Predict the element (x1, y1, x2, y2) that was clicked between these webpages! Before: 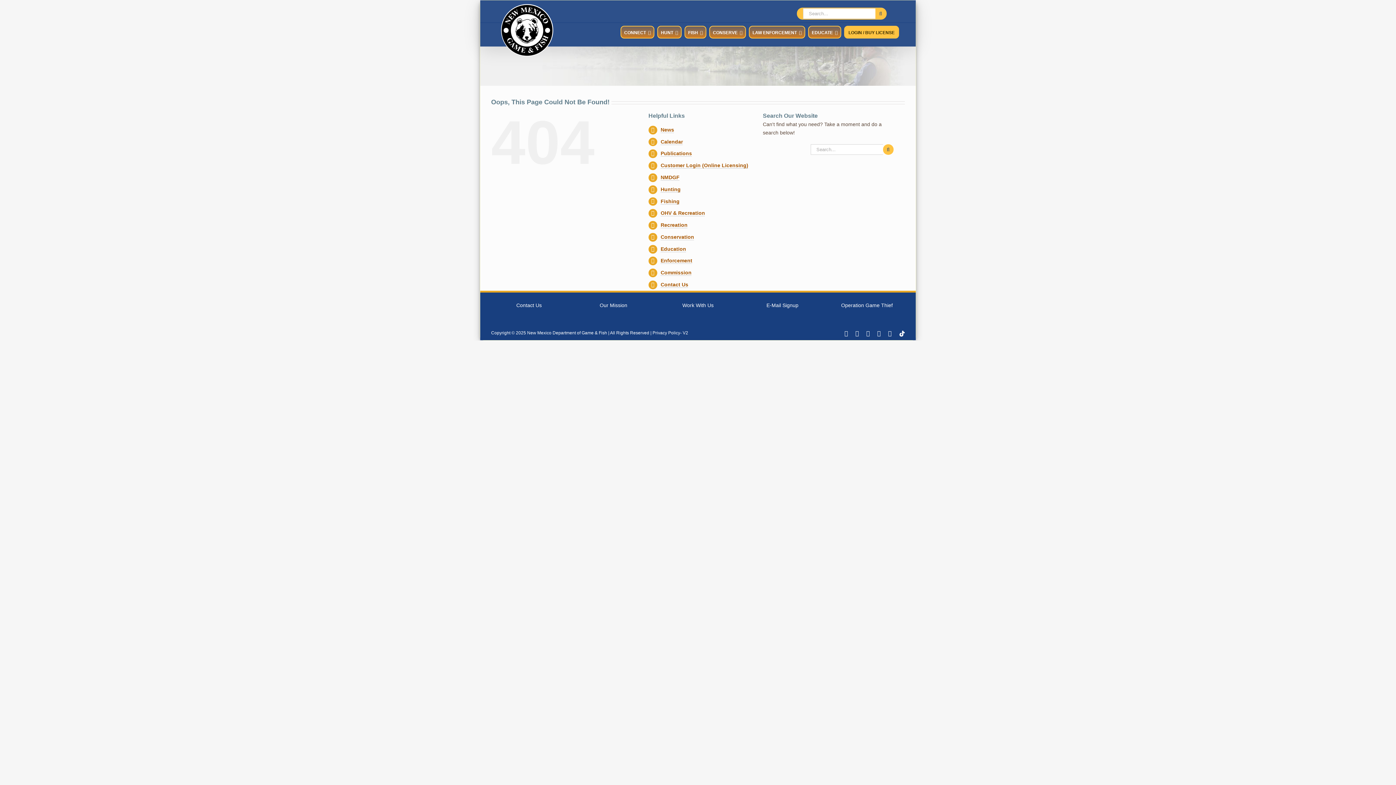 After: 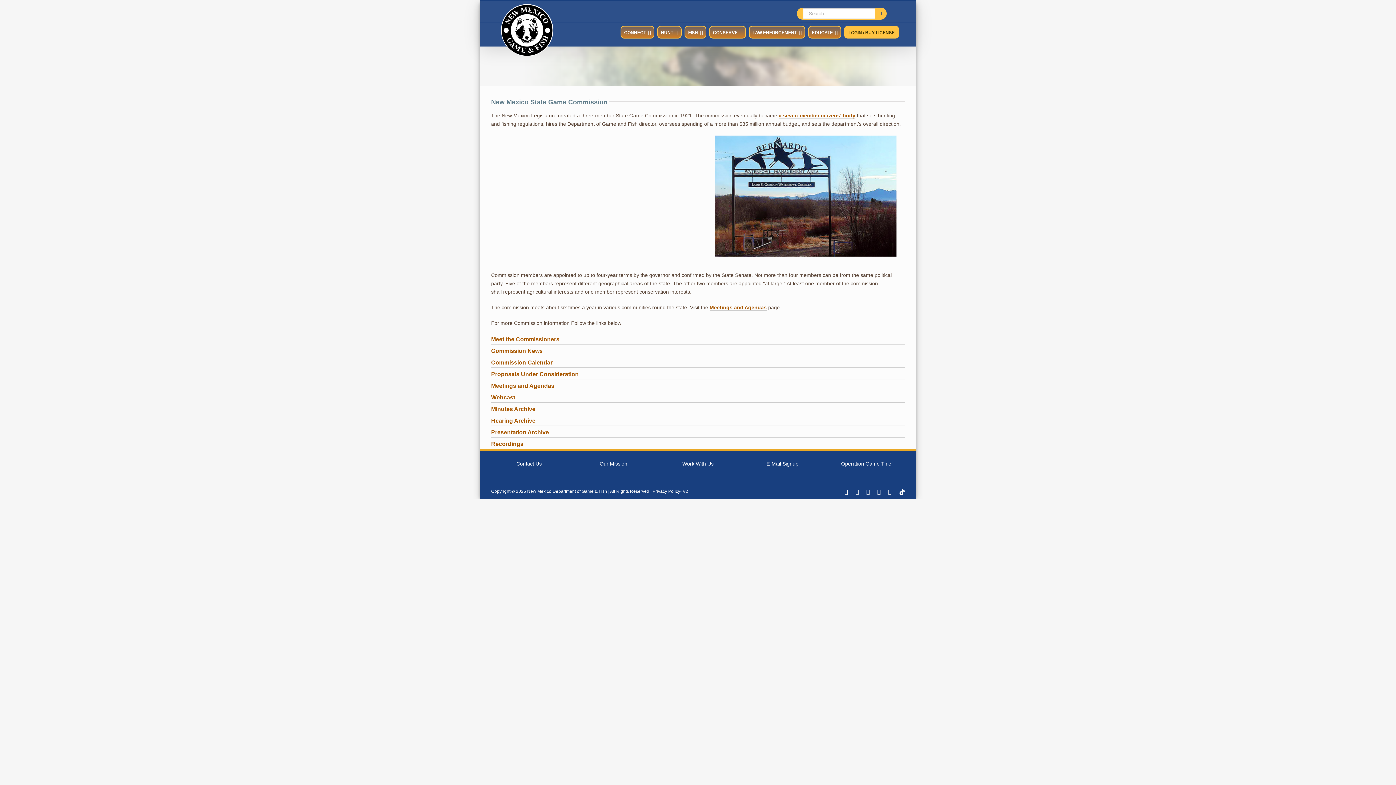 Action: bbox: (660, 269, 691, 276) label: Commission